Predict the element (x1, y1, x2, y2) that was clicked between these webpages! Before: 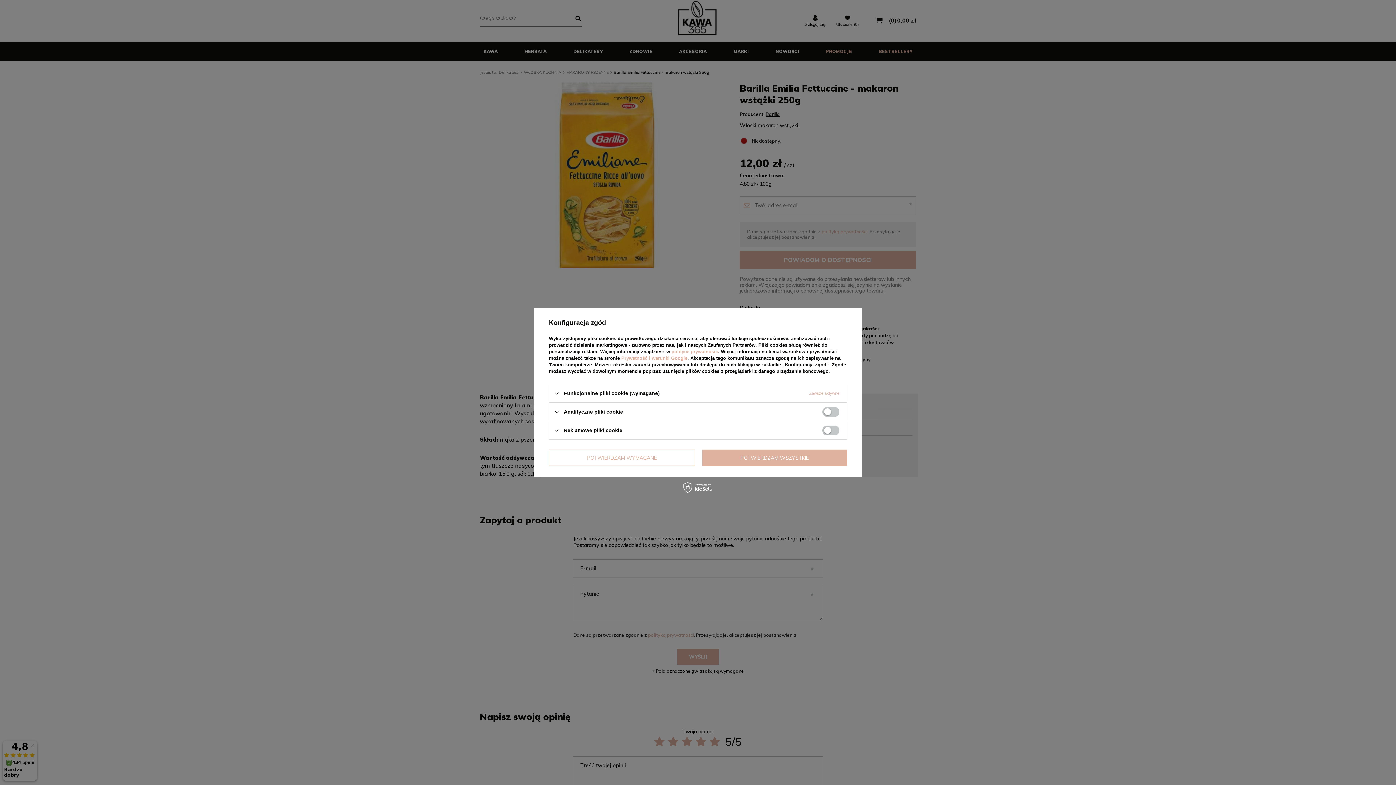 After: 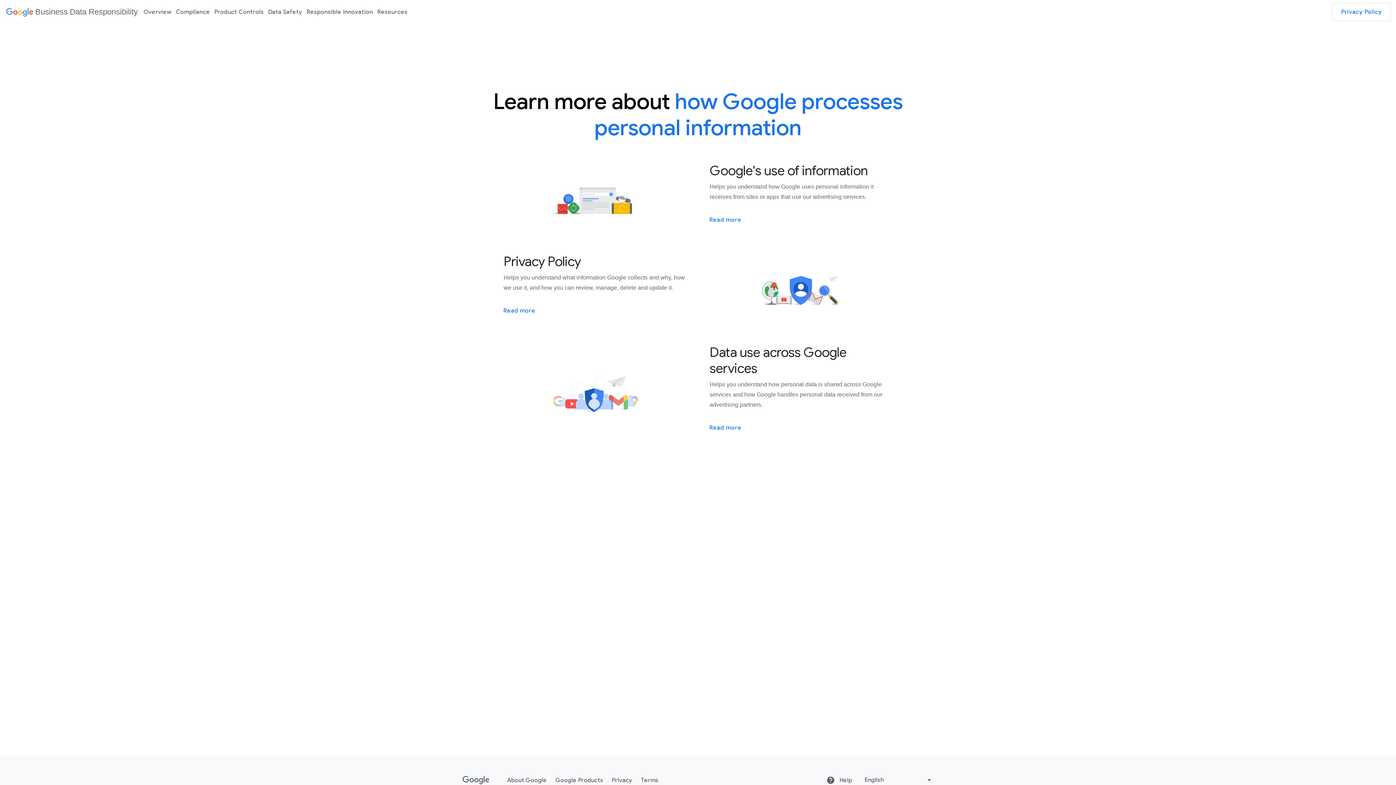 Action: bbox: (621, 355, 687, 361) label: Prywatność i warunki Google